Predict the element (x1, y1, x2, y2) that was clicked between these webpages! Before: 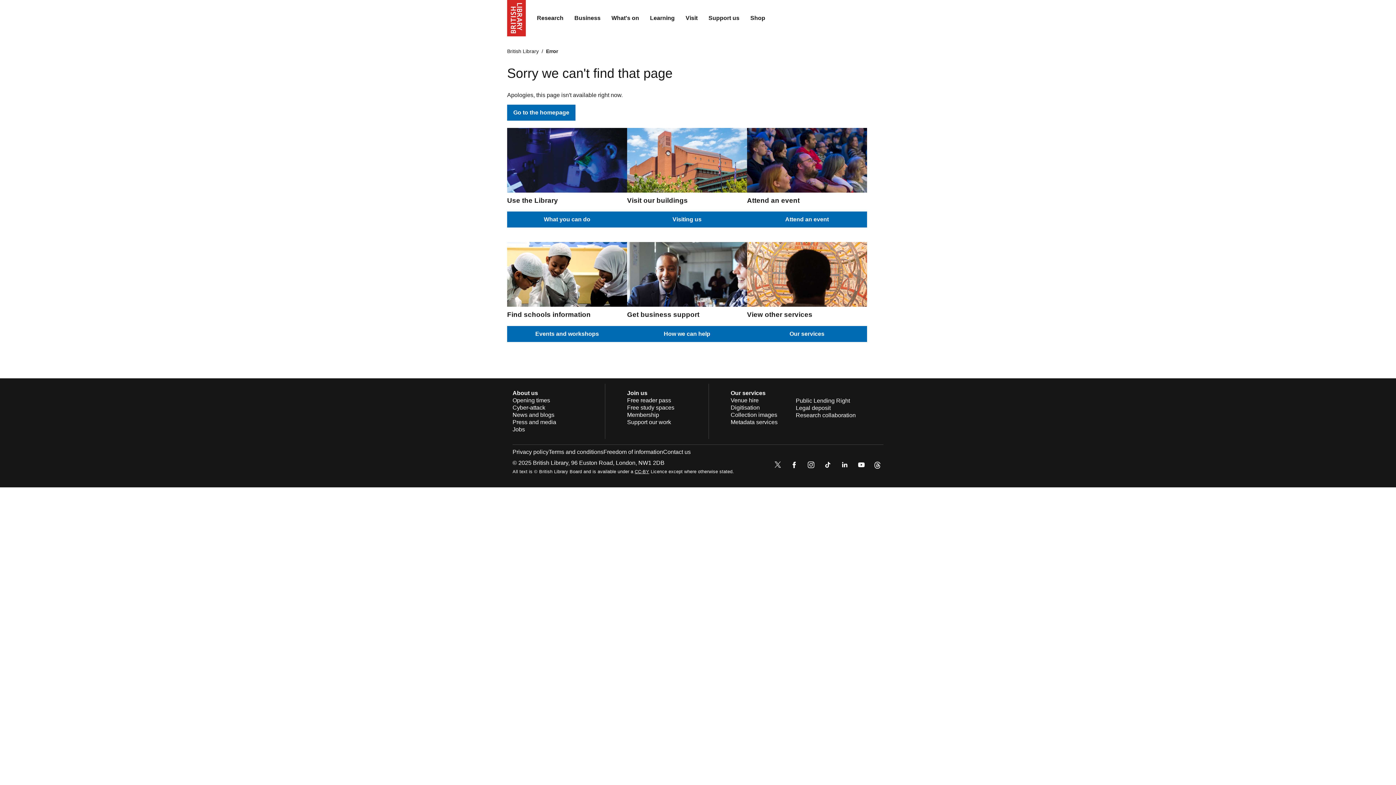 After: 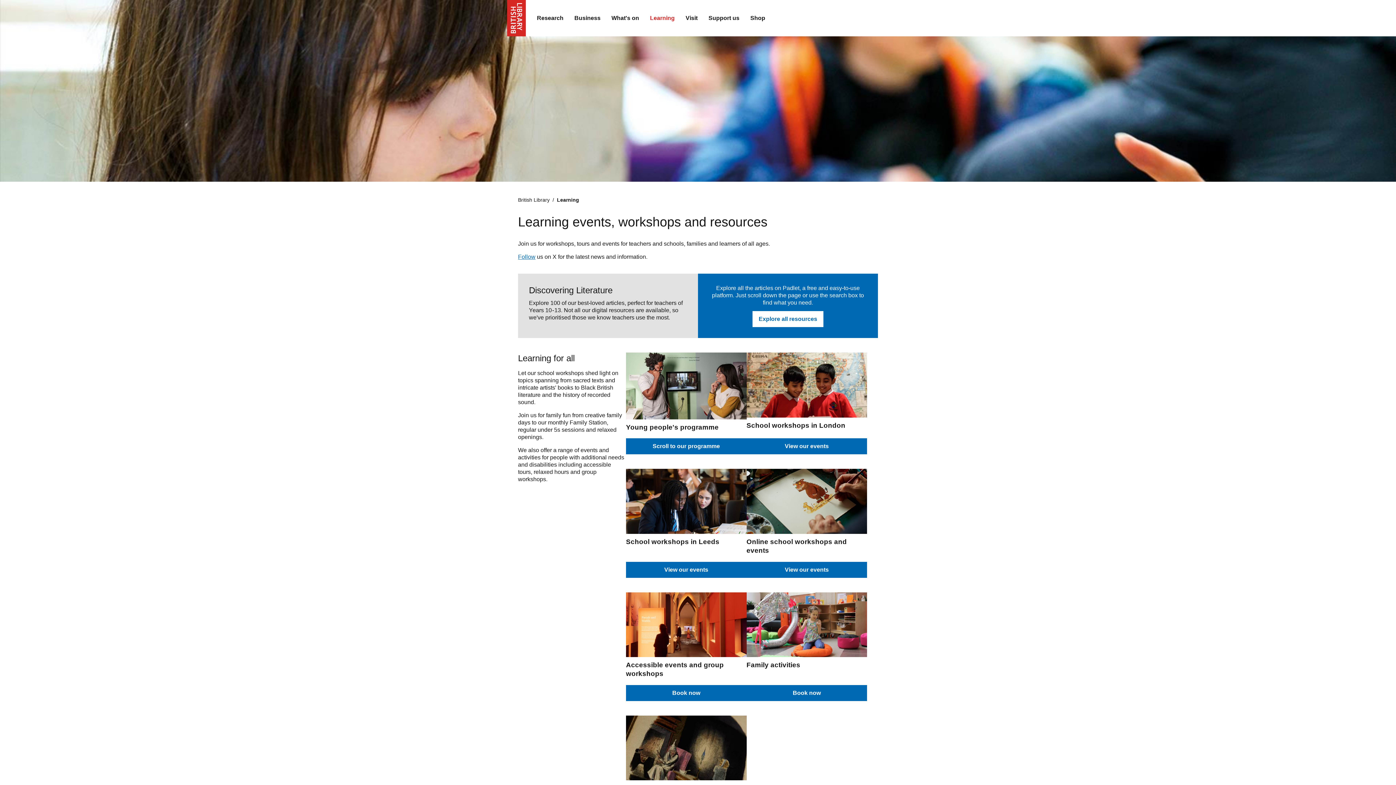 Action: label: Learning bbox: (644, 9, 680, 27)